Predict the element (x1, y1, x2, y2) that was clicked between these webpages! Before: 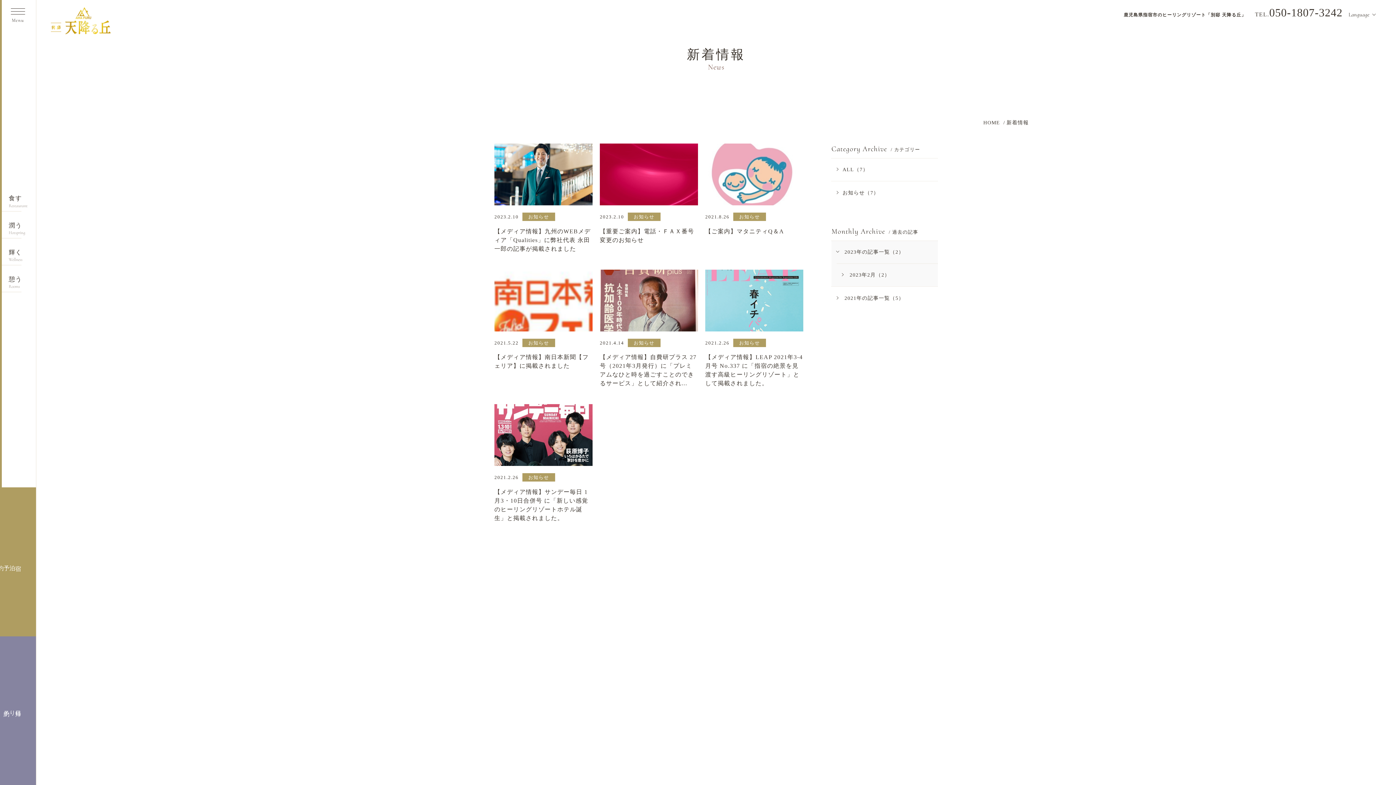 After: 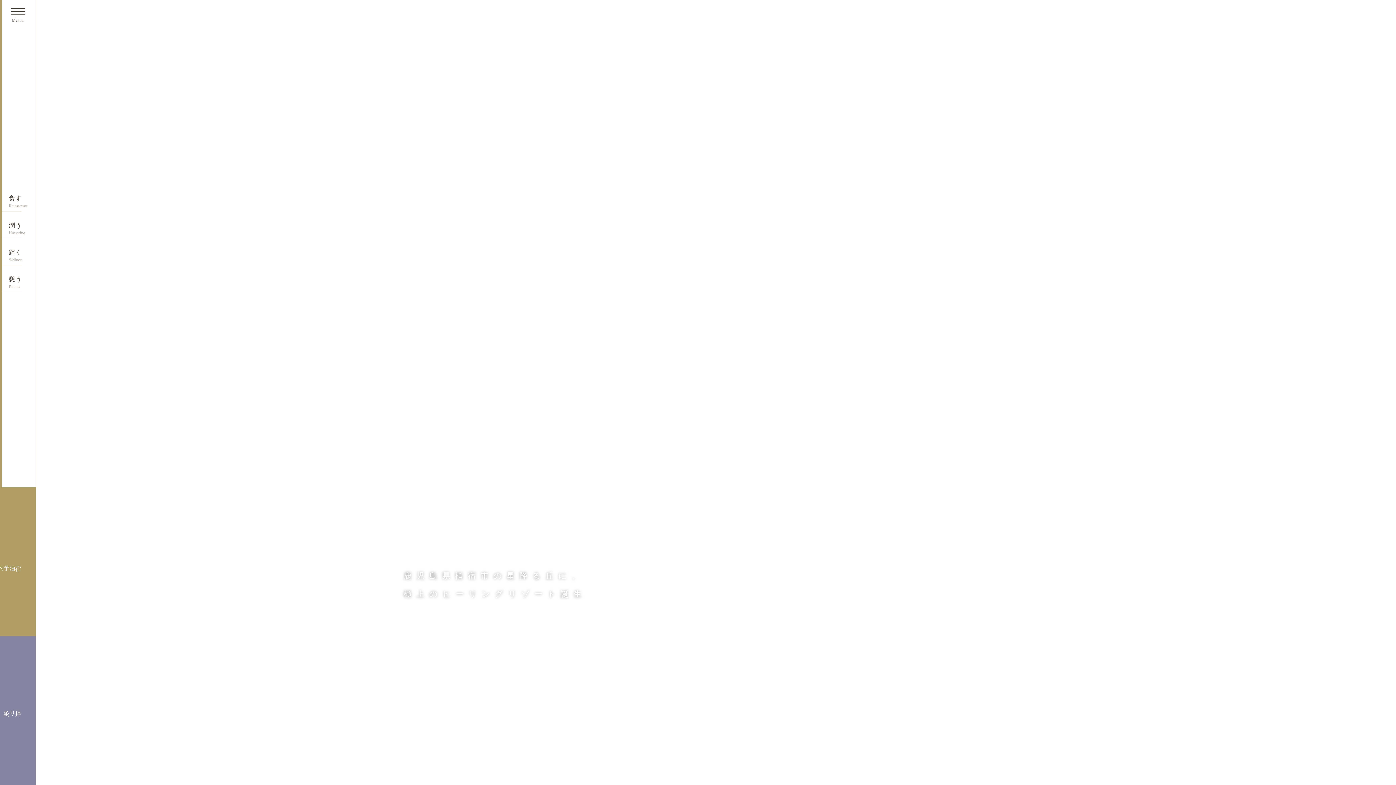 Action: bbox: (50, 11, 110, 17)